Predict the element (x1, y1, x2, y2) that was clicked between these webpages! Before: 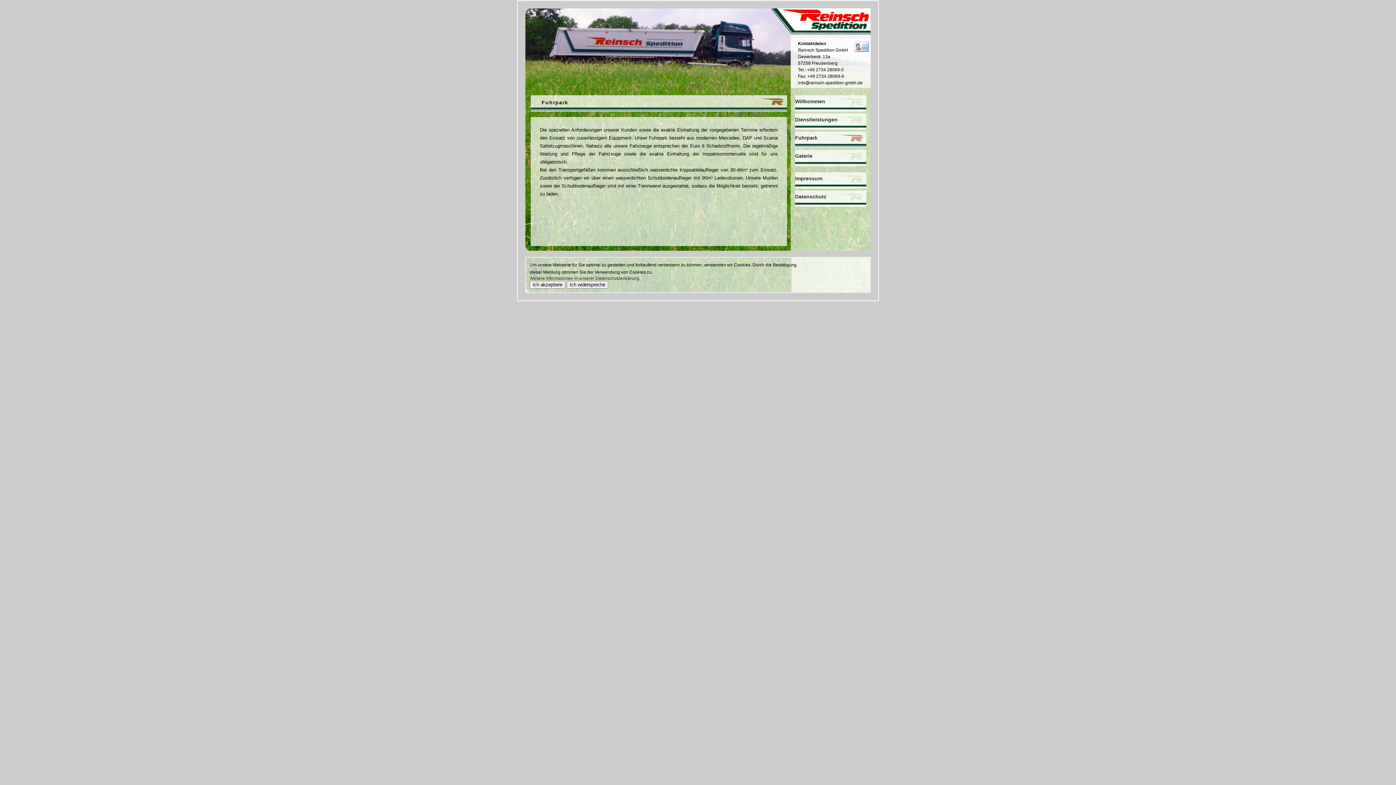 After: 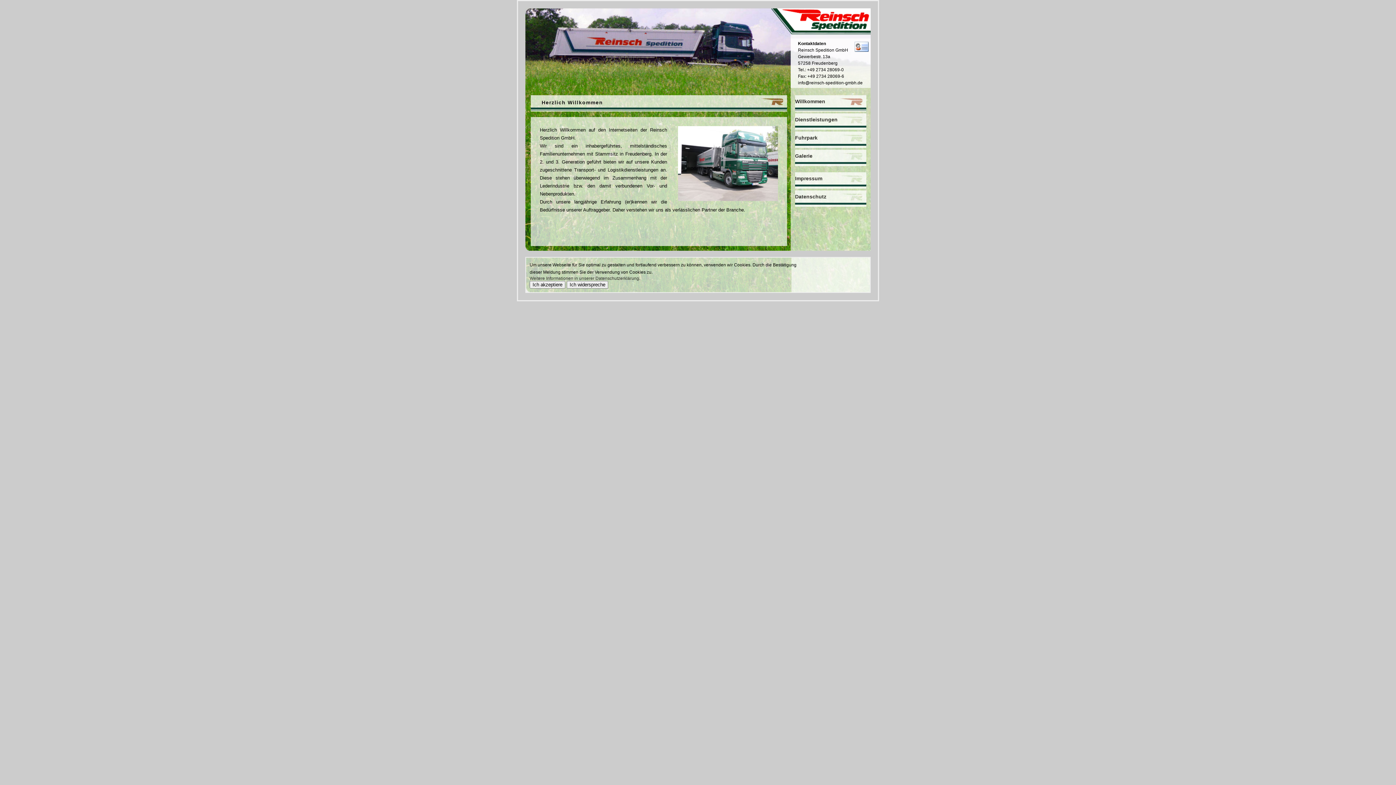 Action: bbox: (795, 95, 866, 111) label: Willkommen